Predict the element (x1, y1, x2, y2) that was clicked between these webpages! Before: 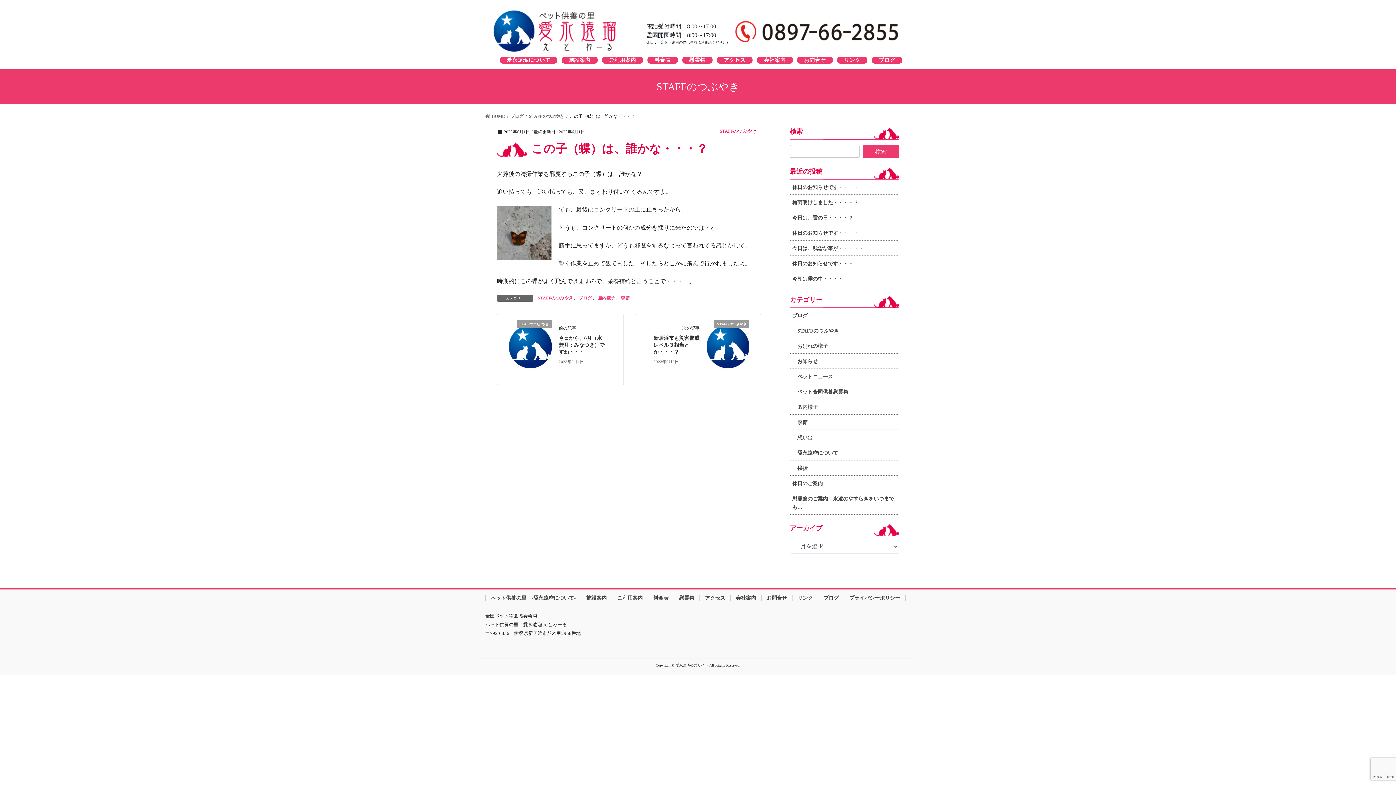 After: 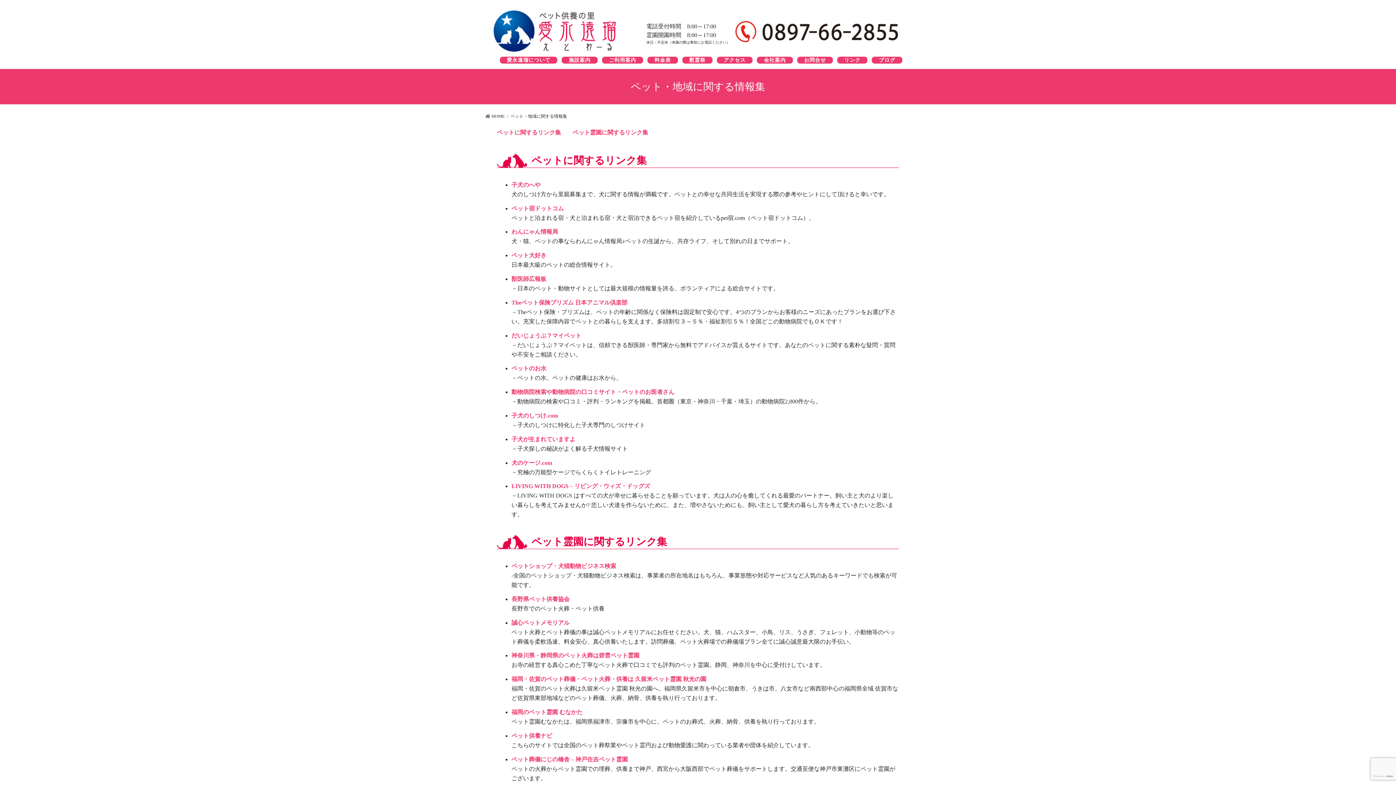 Action: label: リンク bbox: (792, 595, 818, 601)